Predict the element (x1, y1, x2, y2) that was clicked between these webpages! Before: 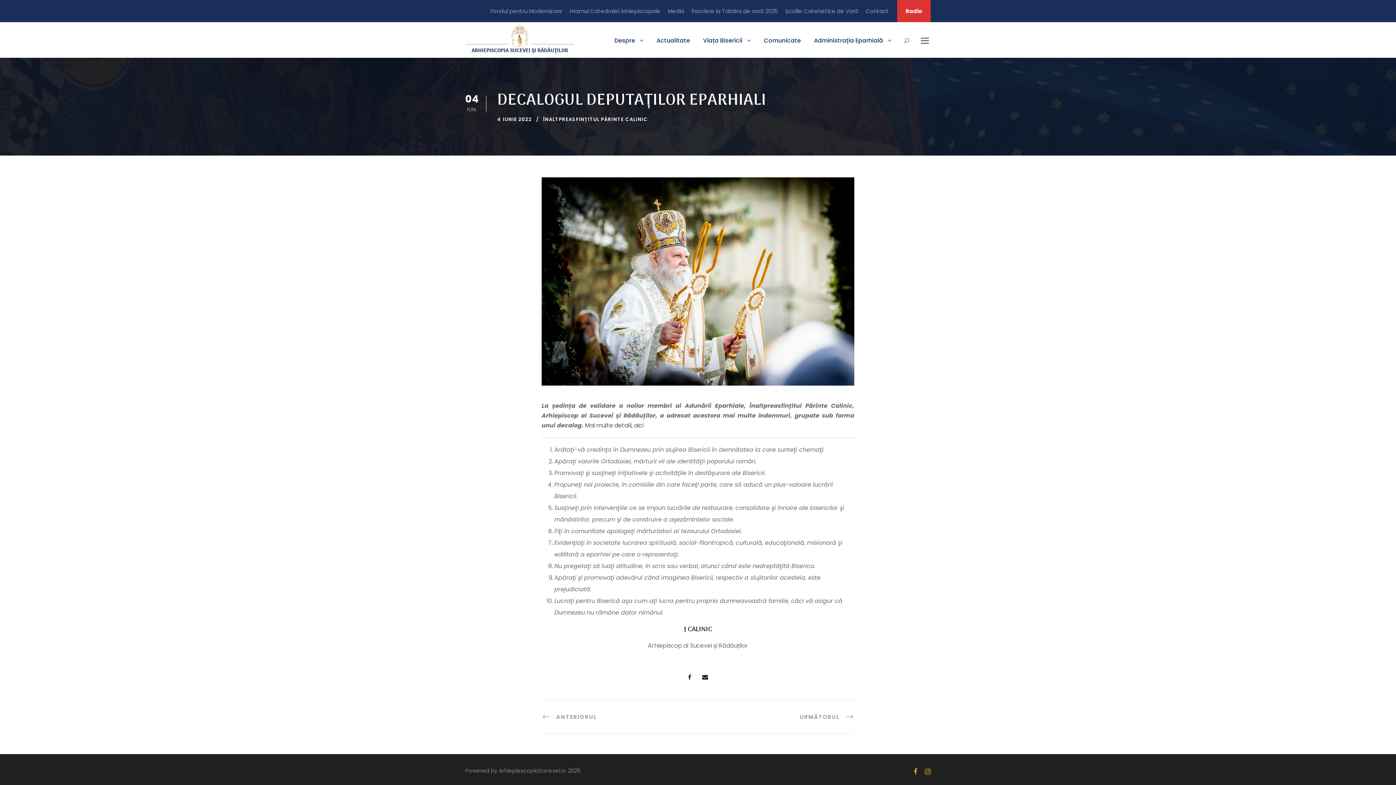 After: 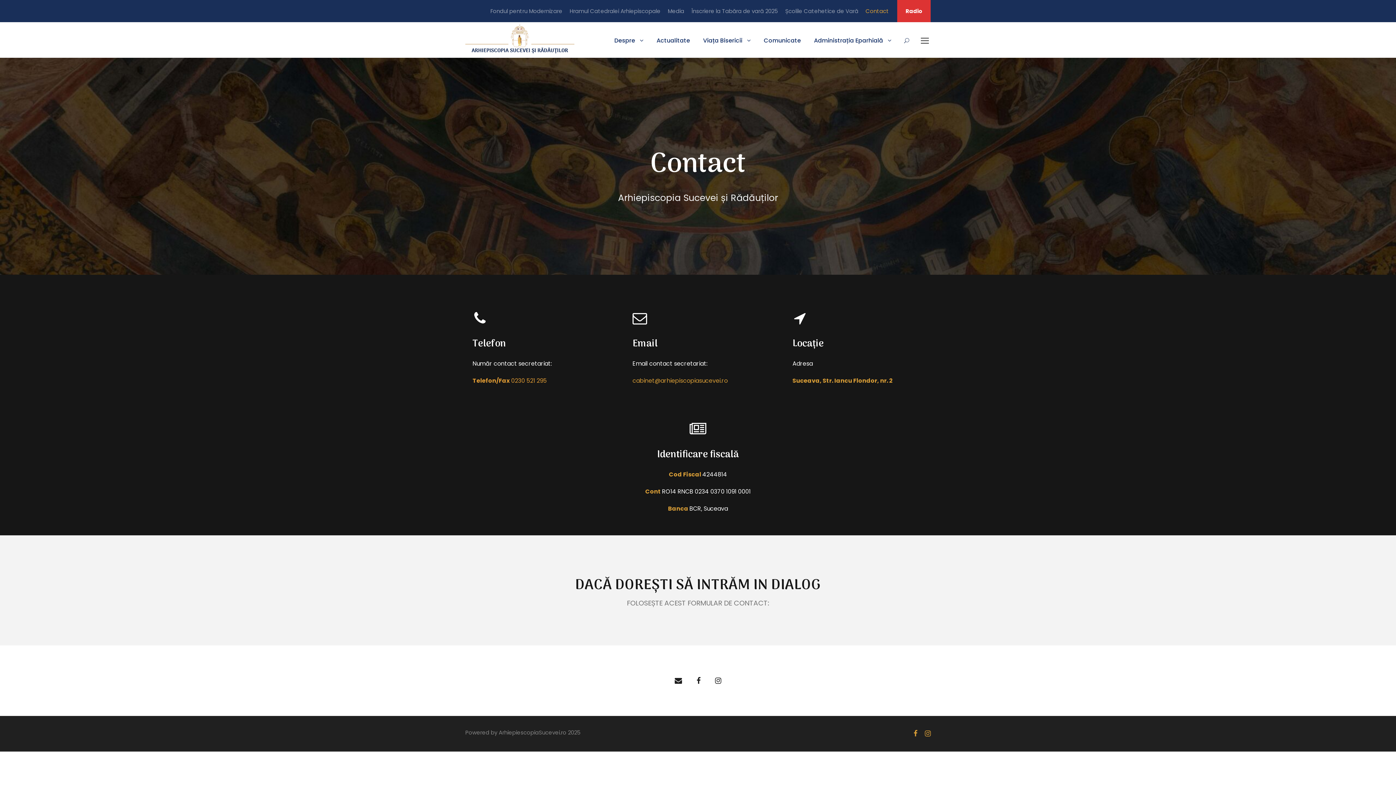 Action: bbox: (865, 7, 889, 21) label: Contact